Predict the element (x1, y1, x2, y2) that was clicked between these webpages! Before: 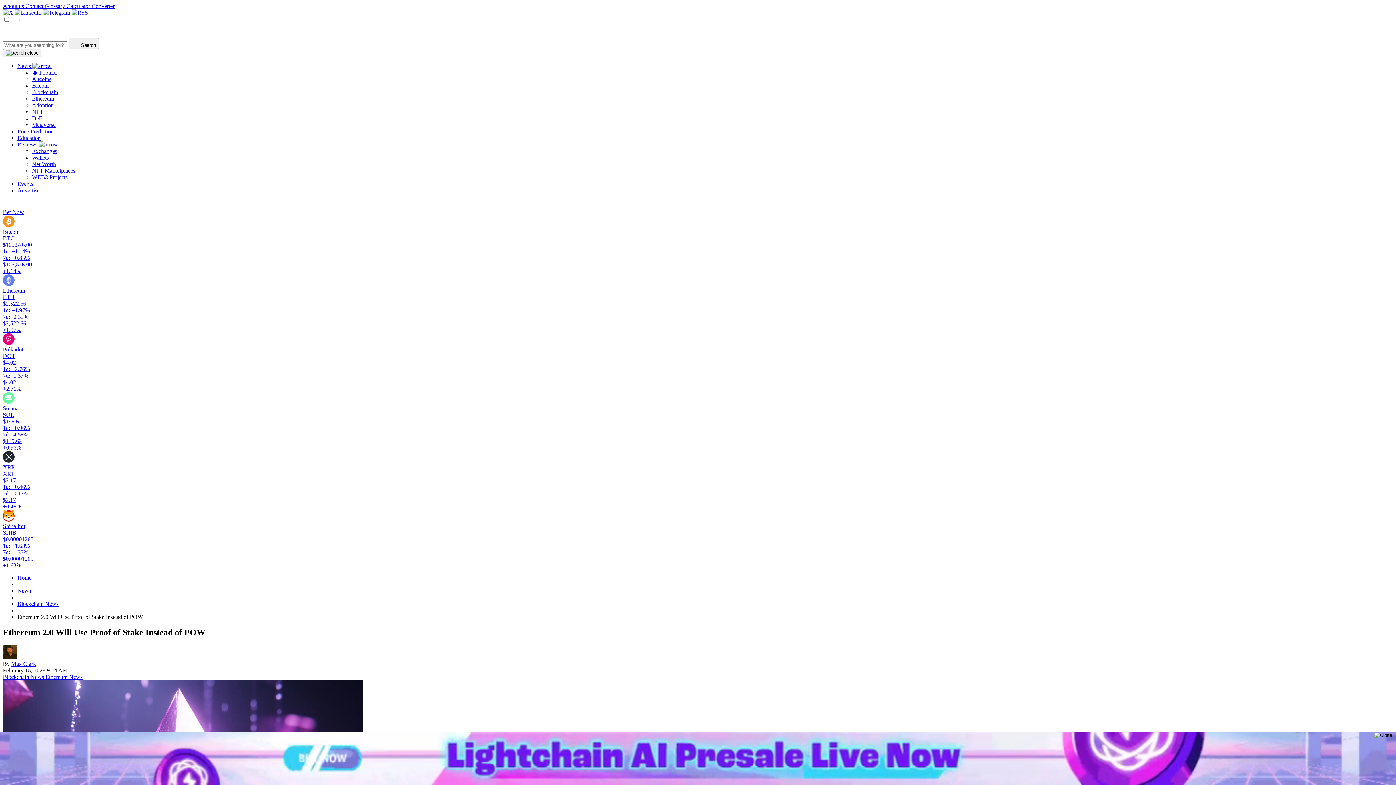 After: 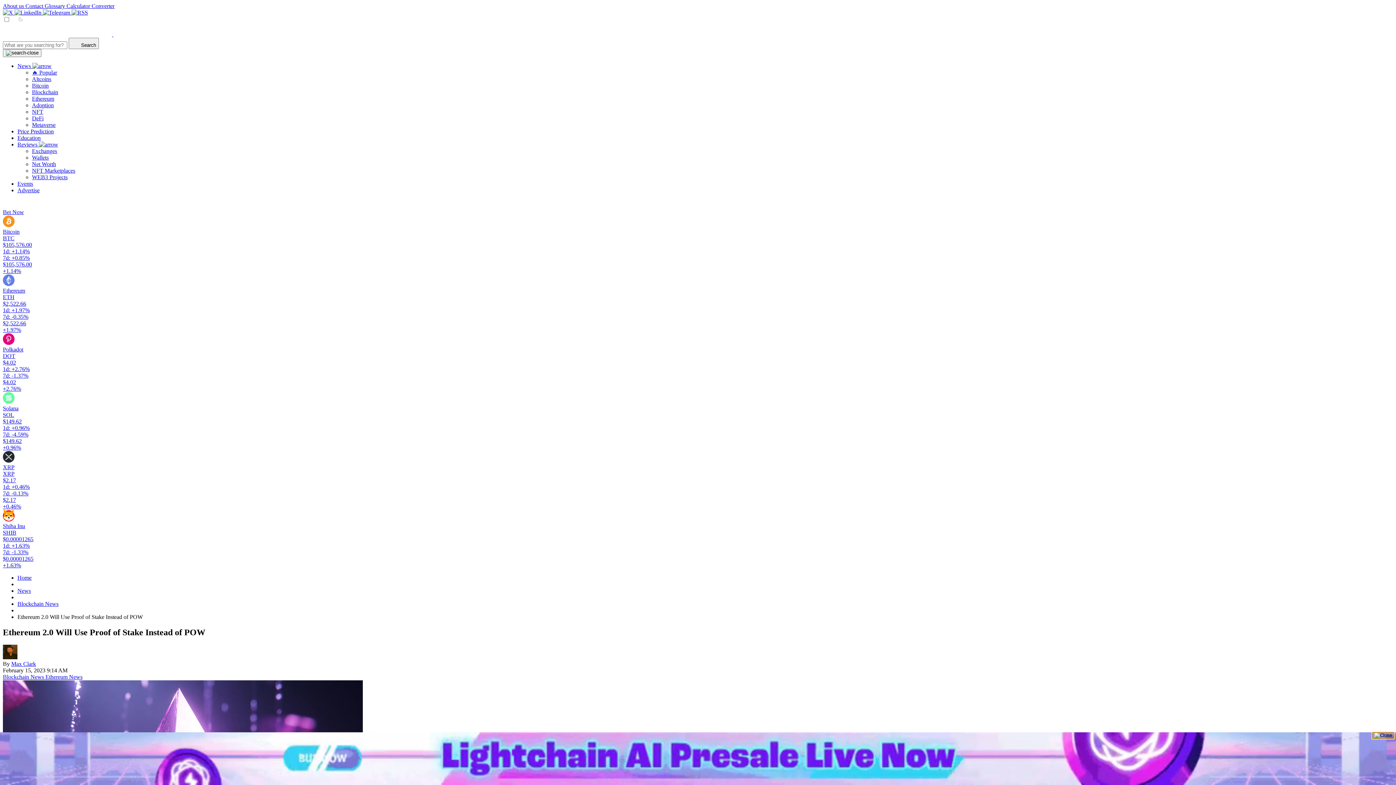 Action: bbox: (1372, 732, 1394, 739)